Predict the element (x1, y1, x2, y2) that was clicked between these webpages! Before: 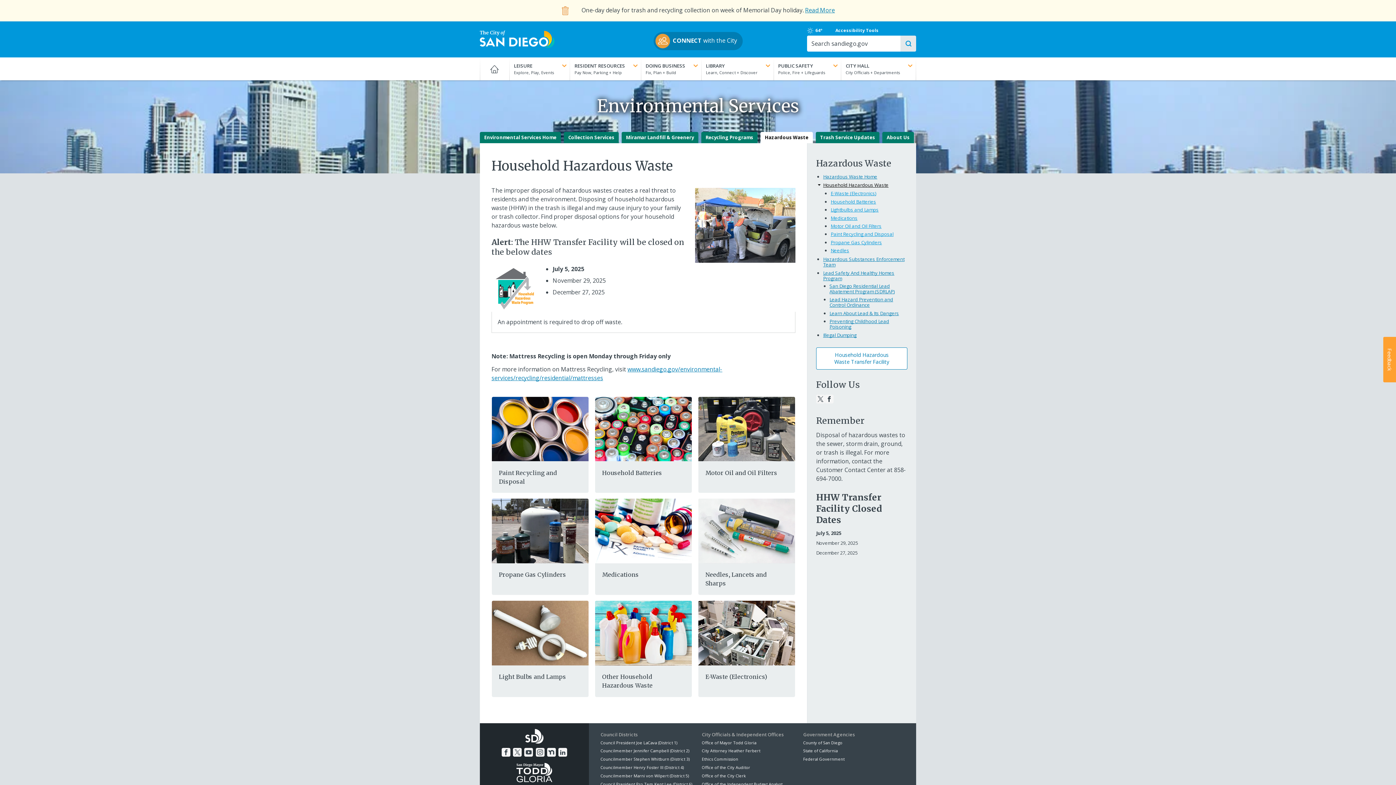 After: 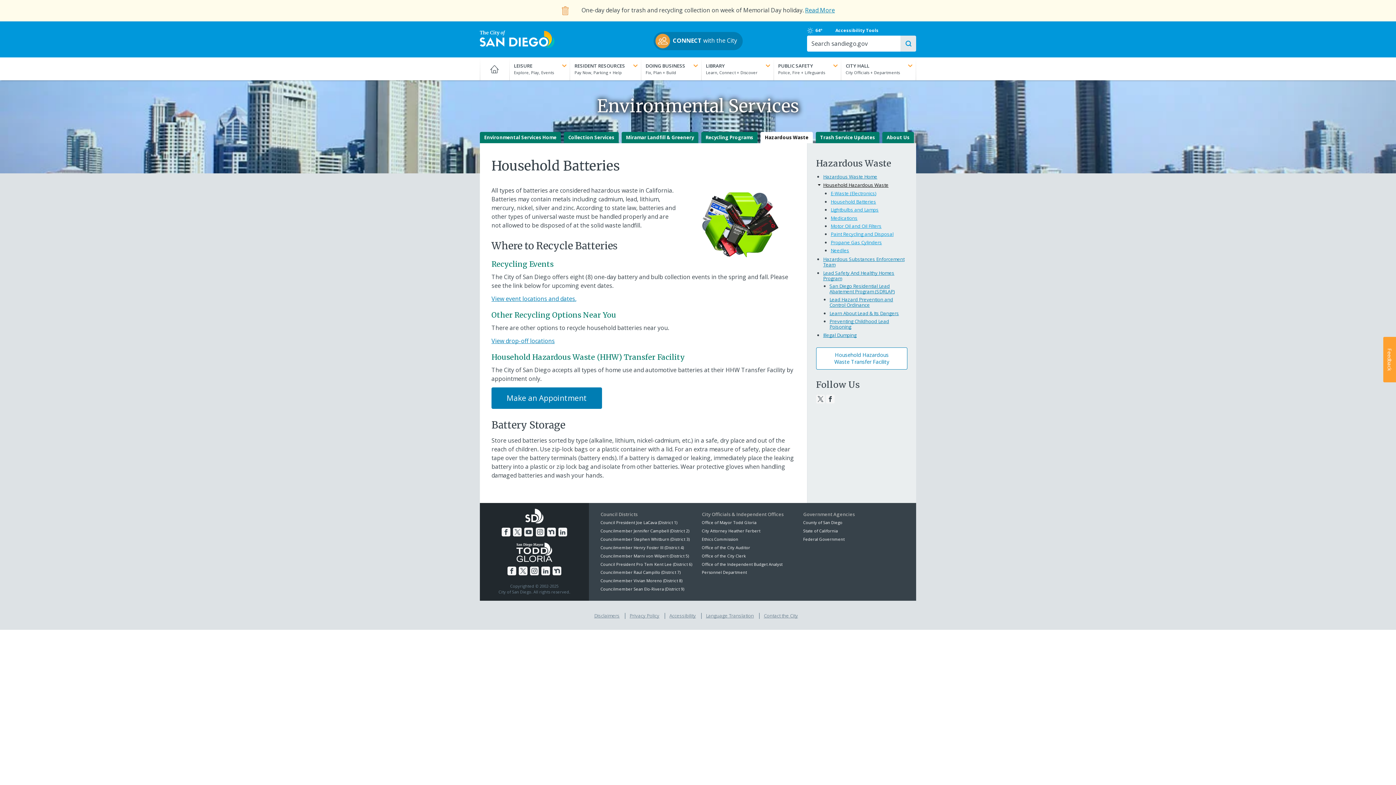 Action: bbox: (830, 198, 876, 205) label: Household Batteries